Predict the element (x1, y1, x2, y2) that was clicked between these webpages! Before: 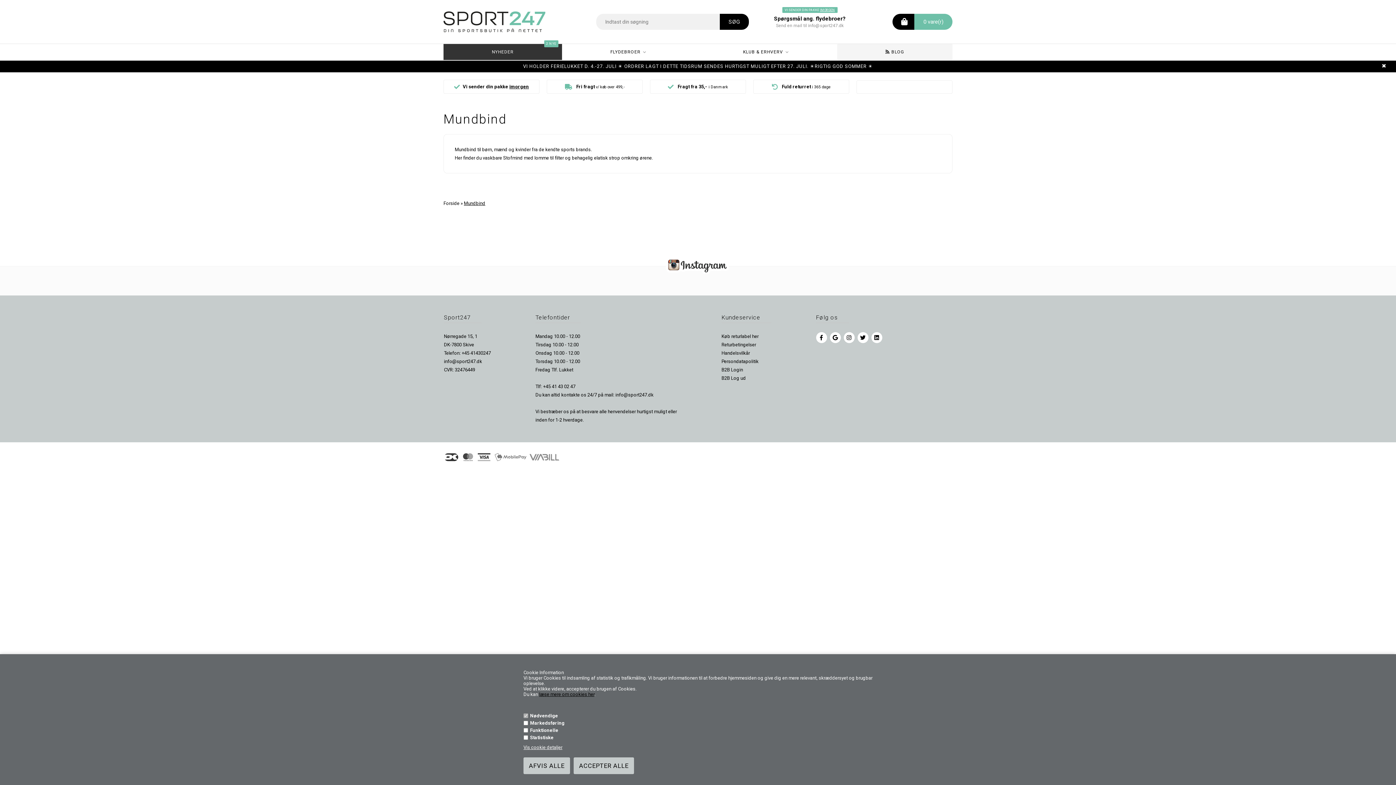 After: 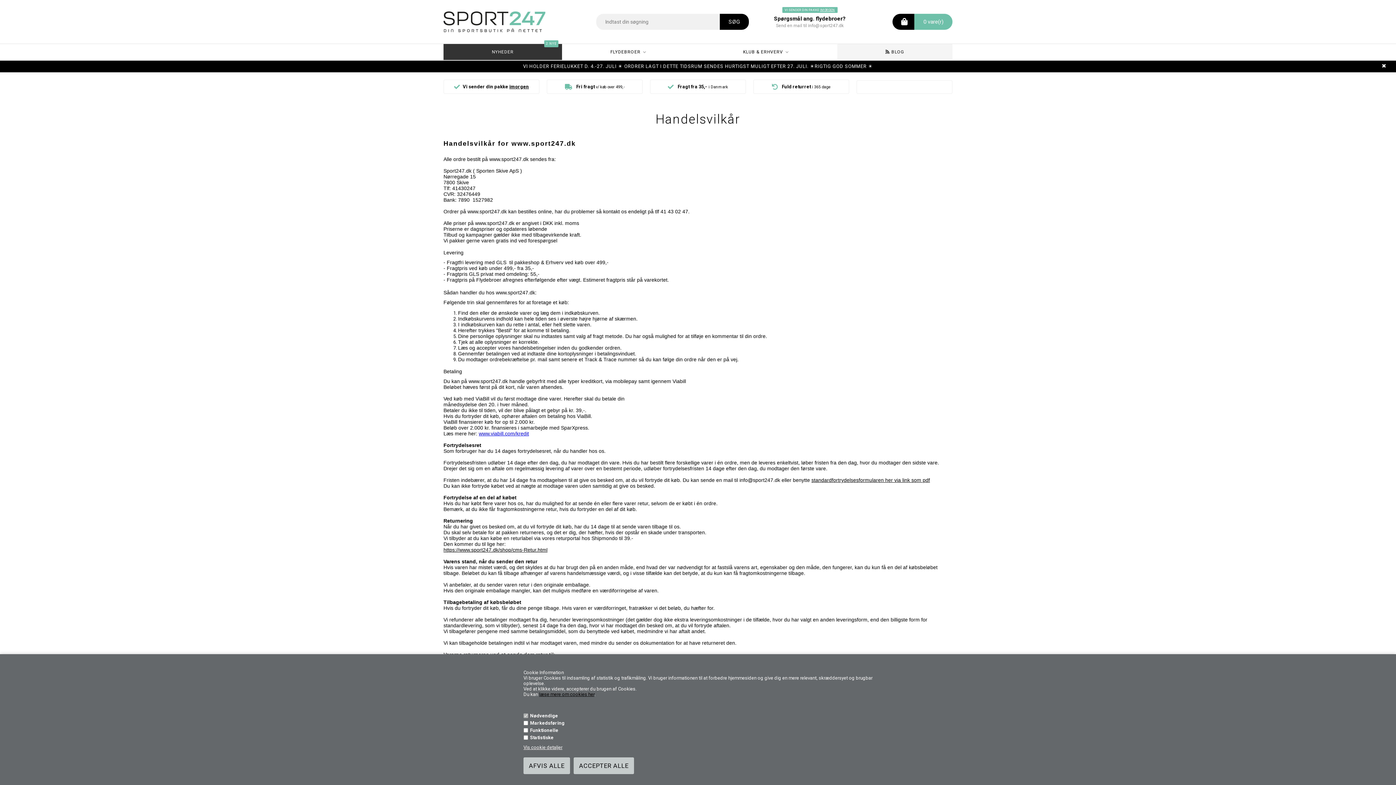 Action: label: Handelsvilkår bbox: (721, 350, 750, 355)